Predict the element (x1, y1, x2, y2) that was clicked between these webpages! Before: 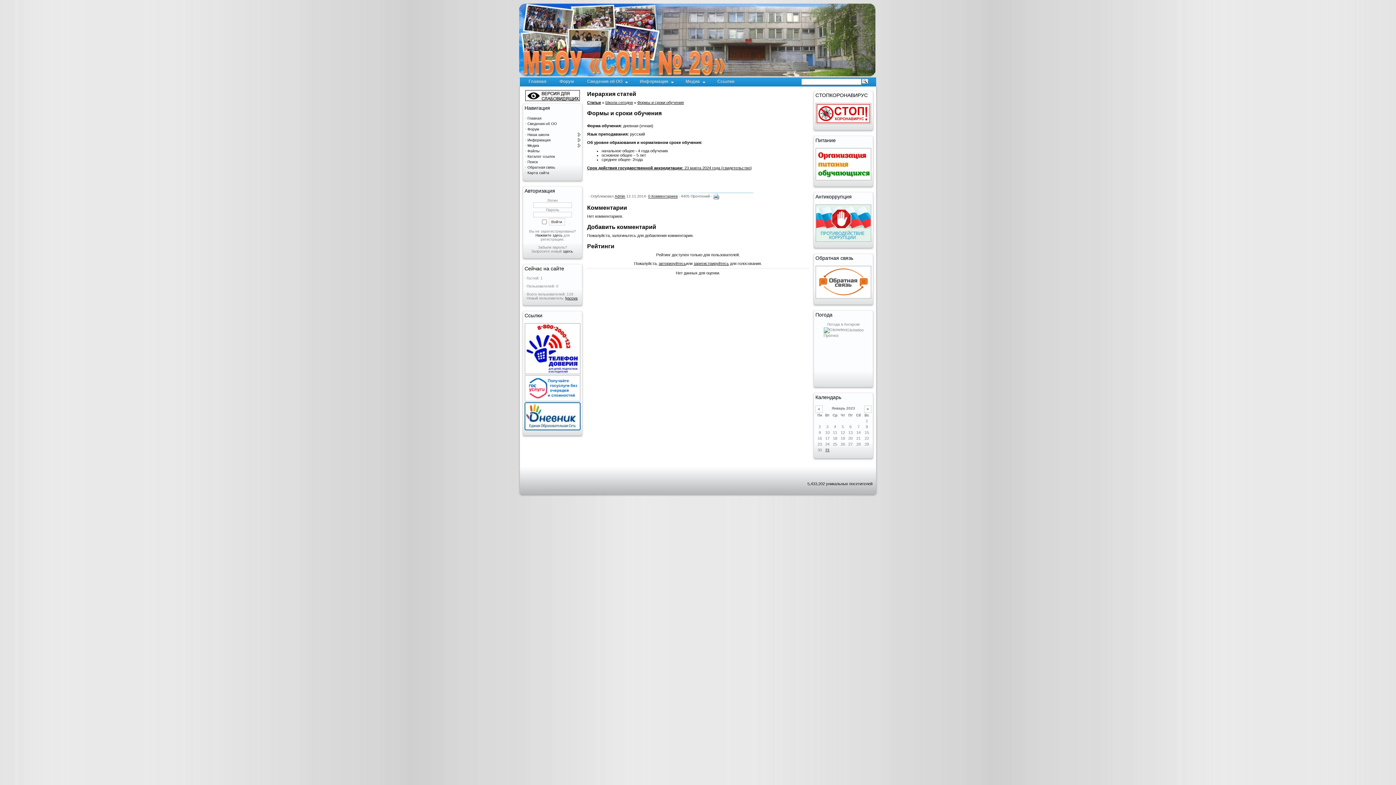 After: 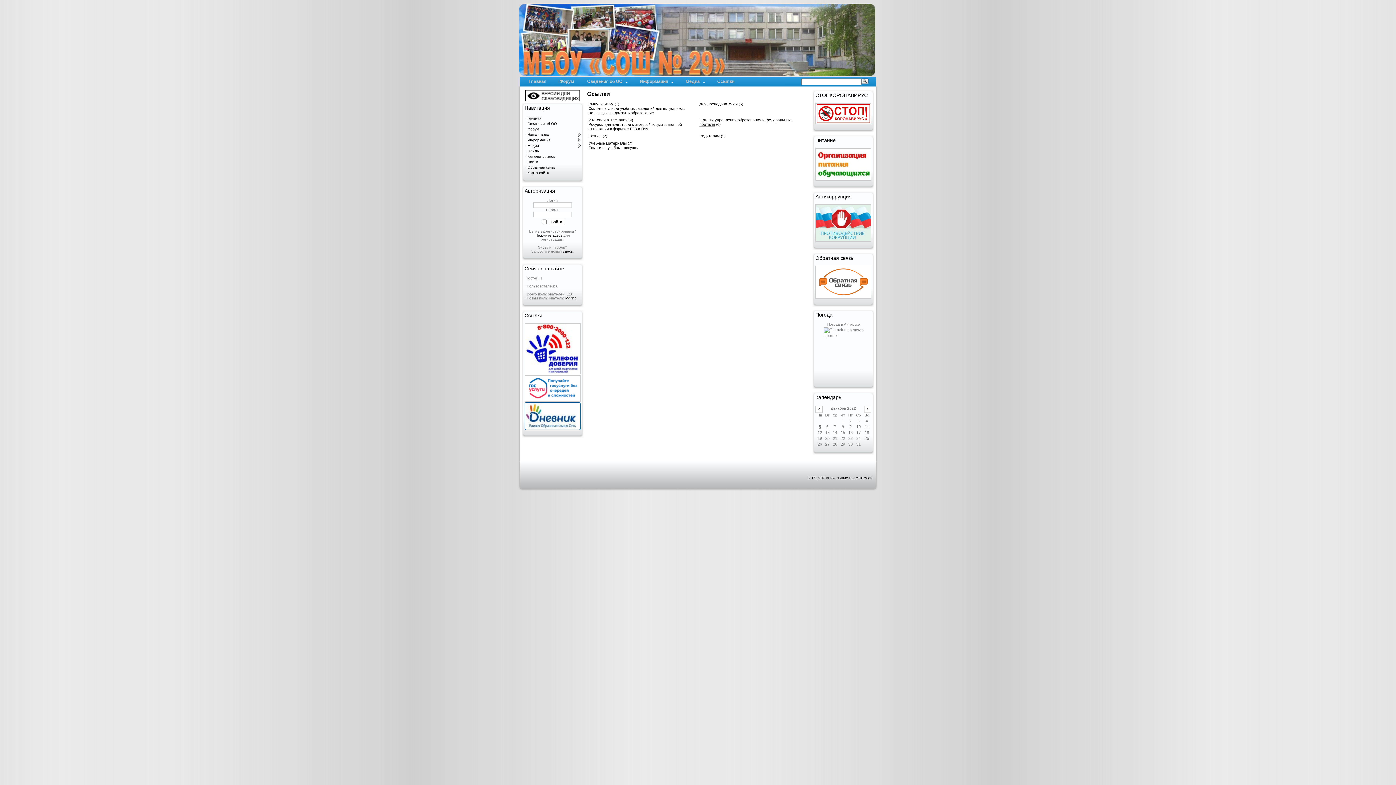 Action: label: · Каталог ссылок bbox: (524, 153, 580, 159)